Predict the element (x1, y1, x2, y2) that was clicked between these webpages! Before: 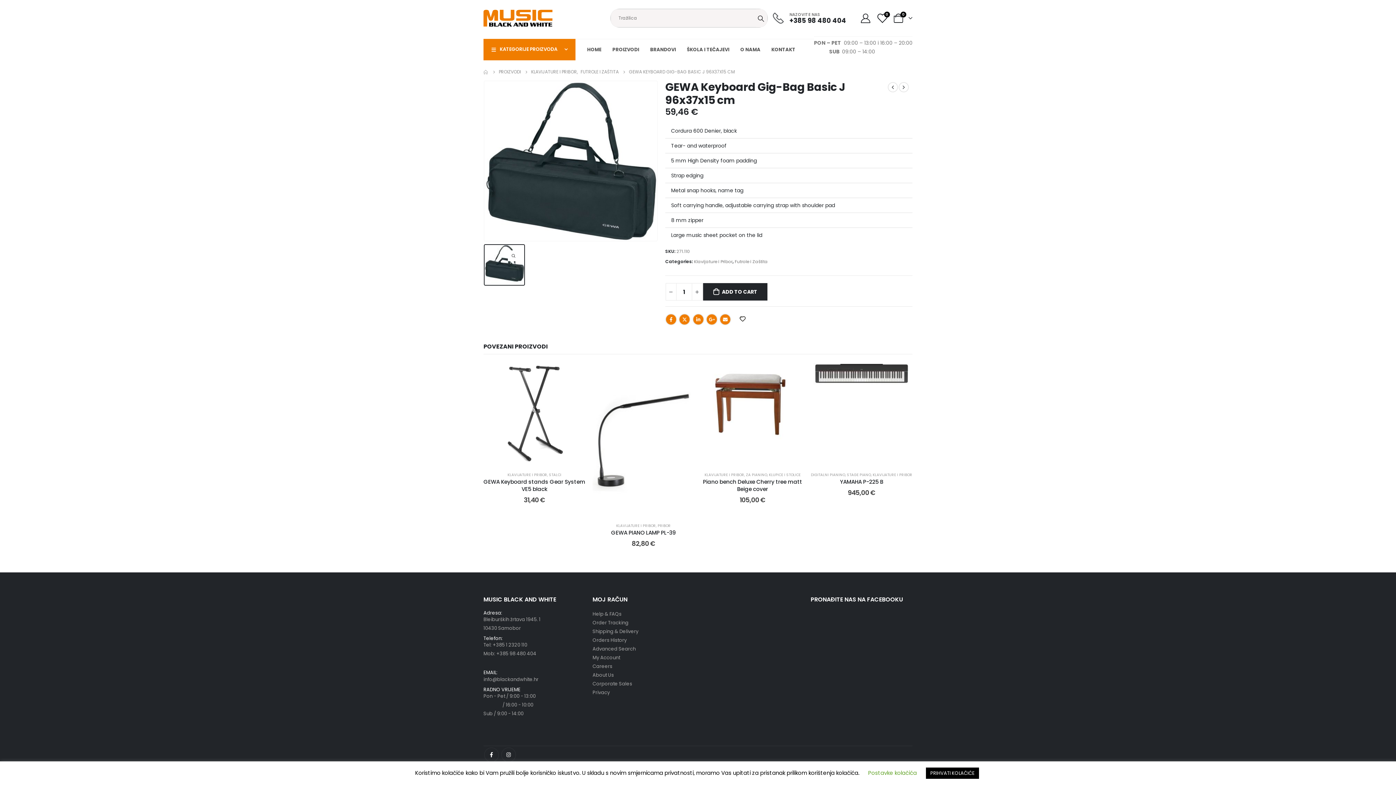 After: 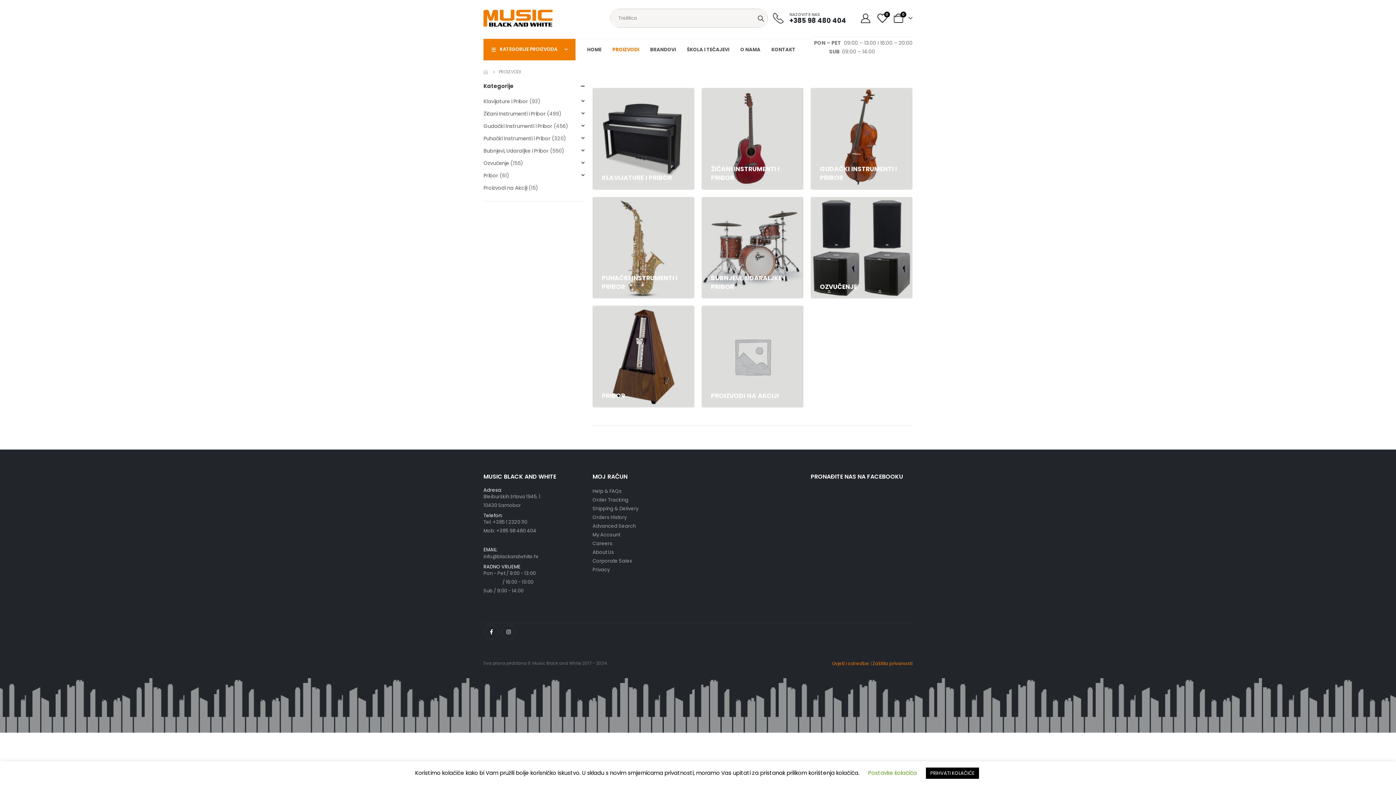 Action: bbox: (498, 67, 521, 76) label: PROIZVODI